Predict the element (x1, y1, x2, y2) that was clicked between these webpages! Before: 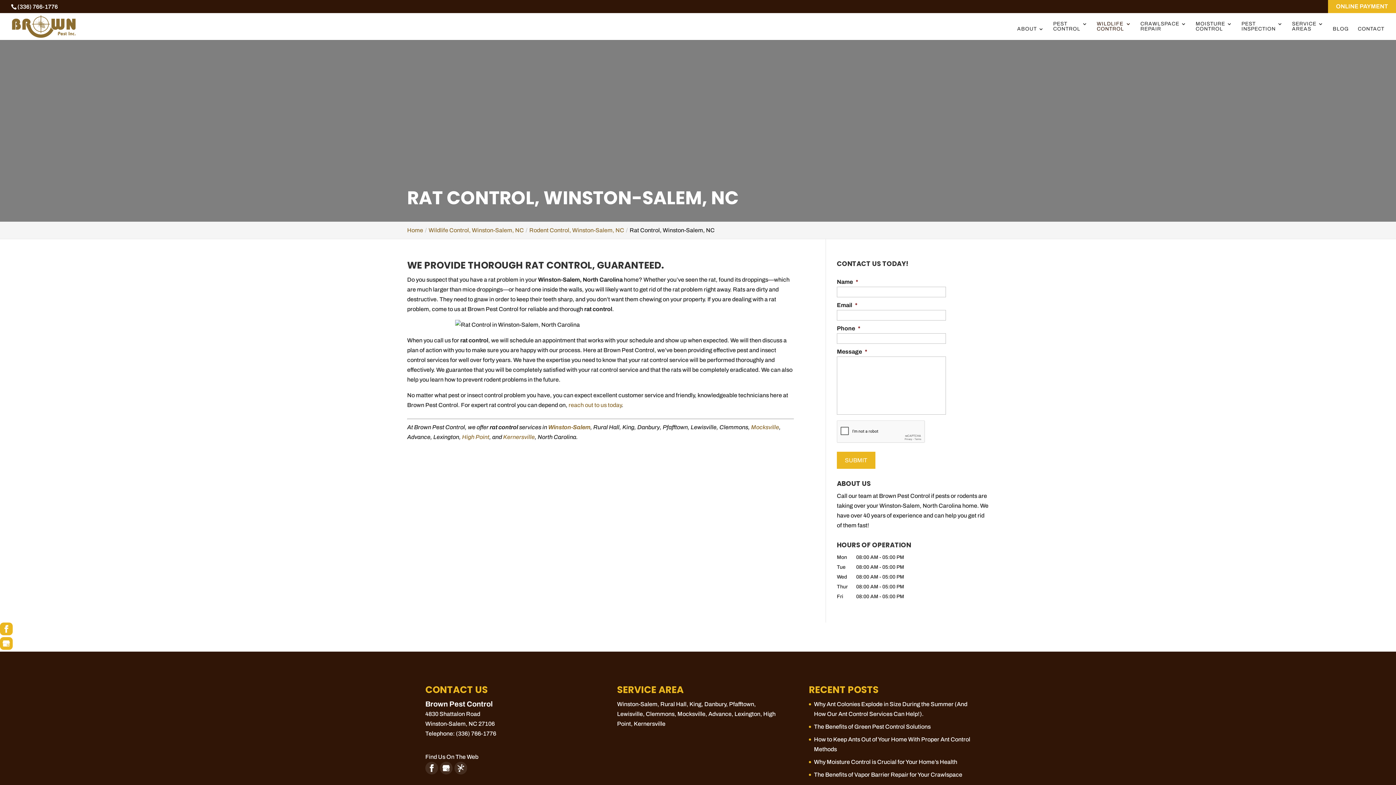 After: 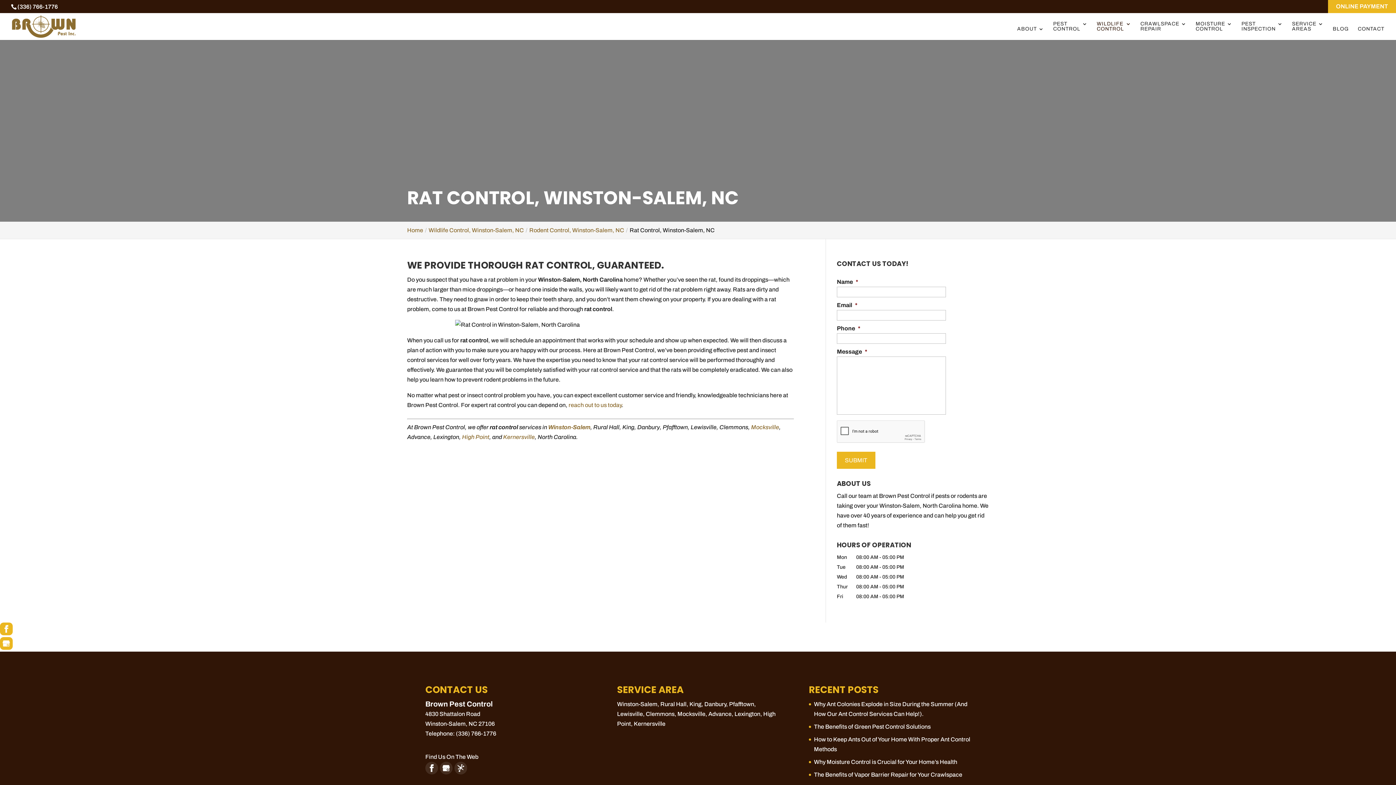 Action: bbox: (454, 762, 467, 774)